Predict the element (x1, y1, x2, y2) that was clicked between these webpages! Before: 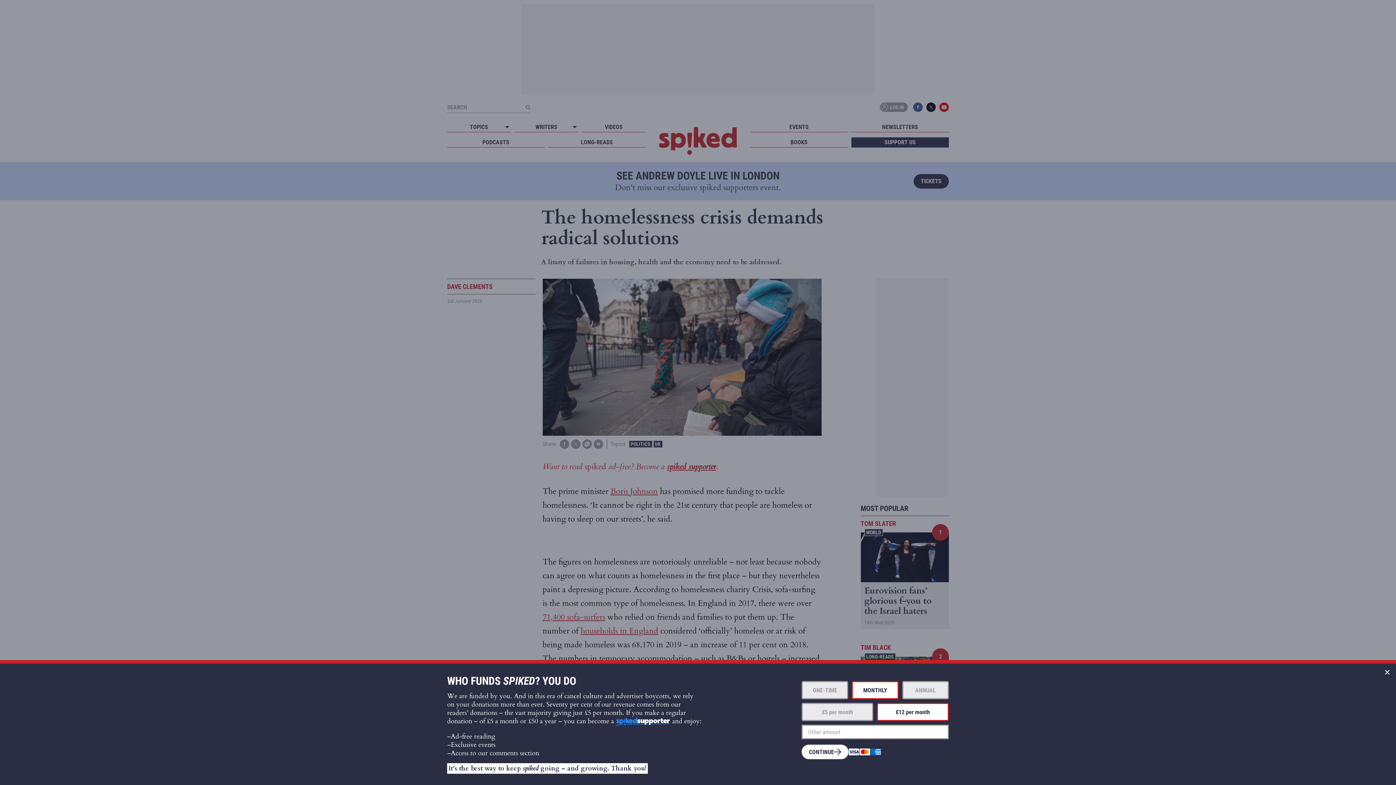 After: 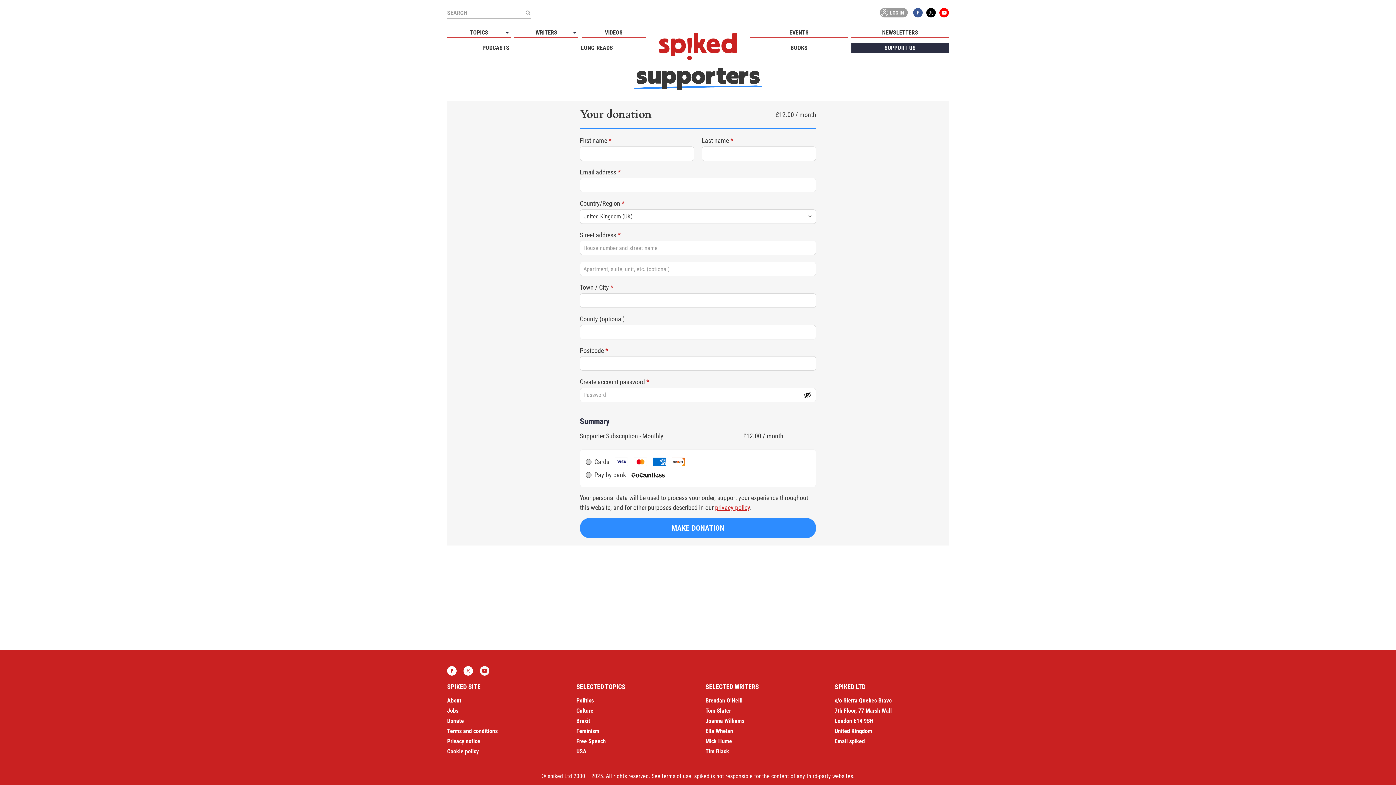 Action: label: CONTINUE bbox: (801, 745, 848, 759)